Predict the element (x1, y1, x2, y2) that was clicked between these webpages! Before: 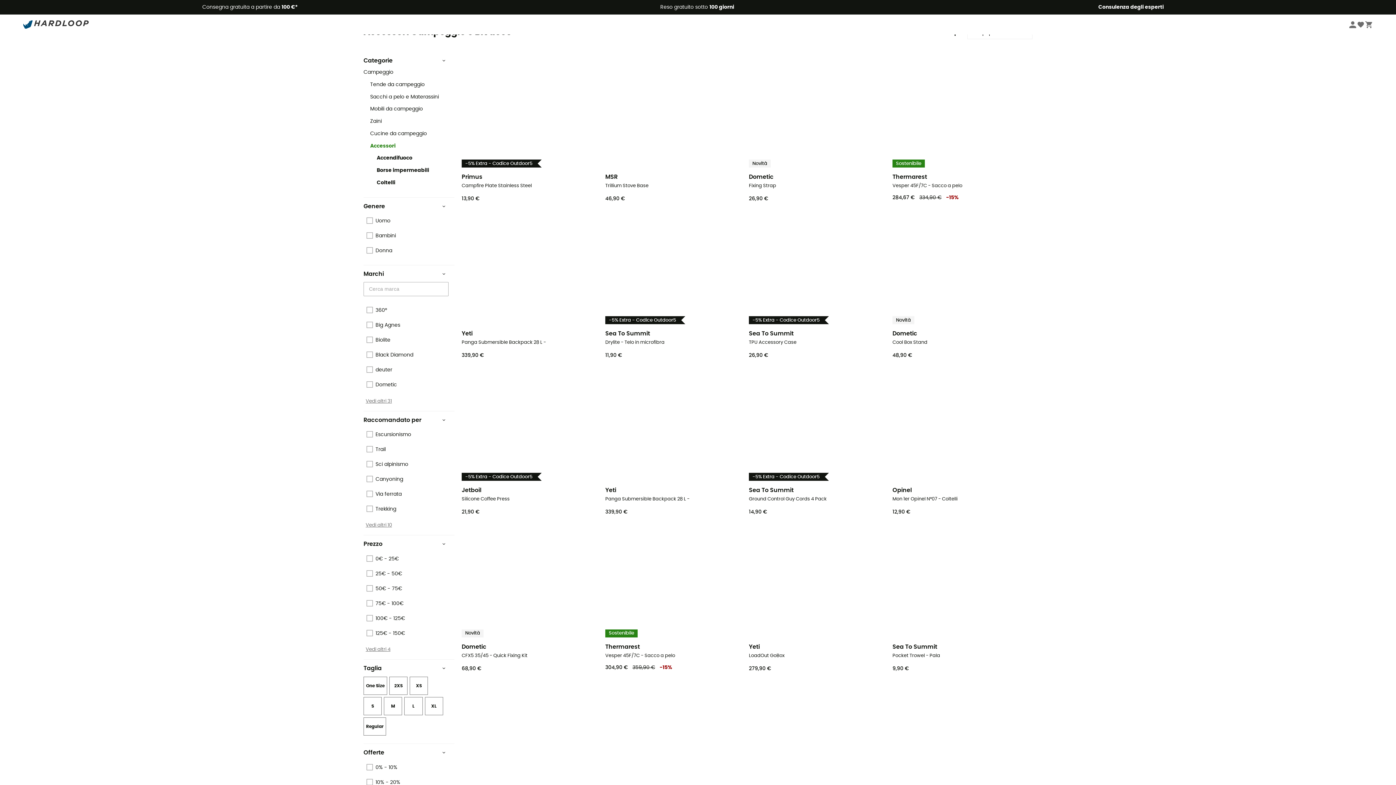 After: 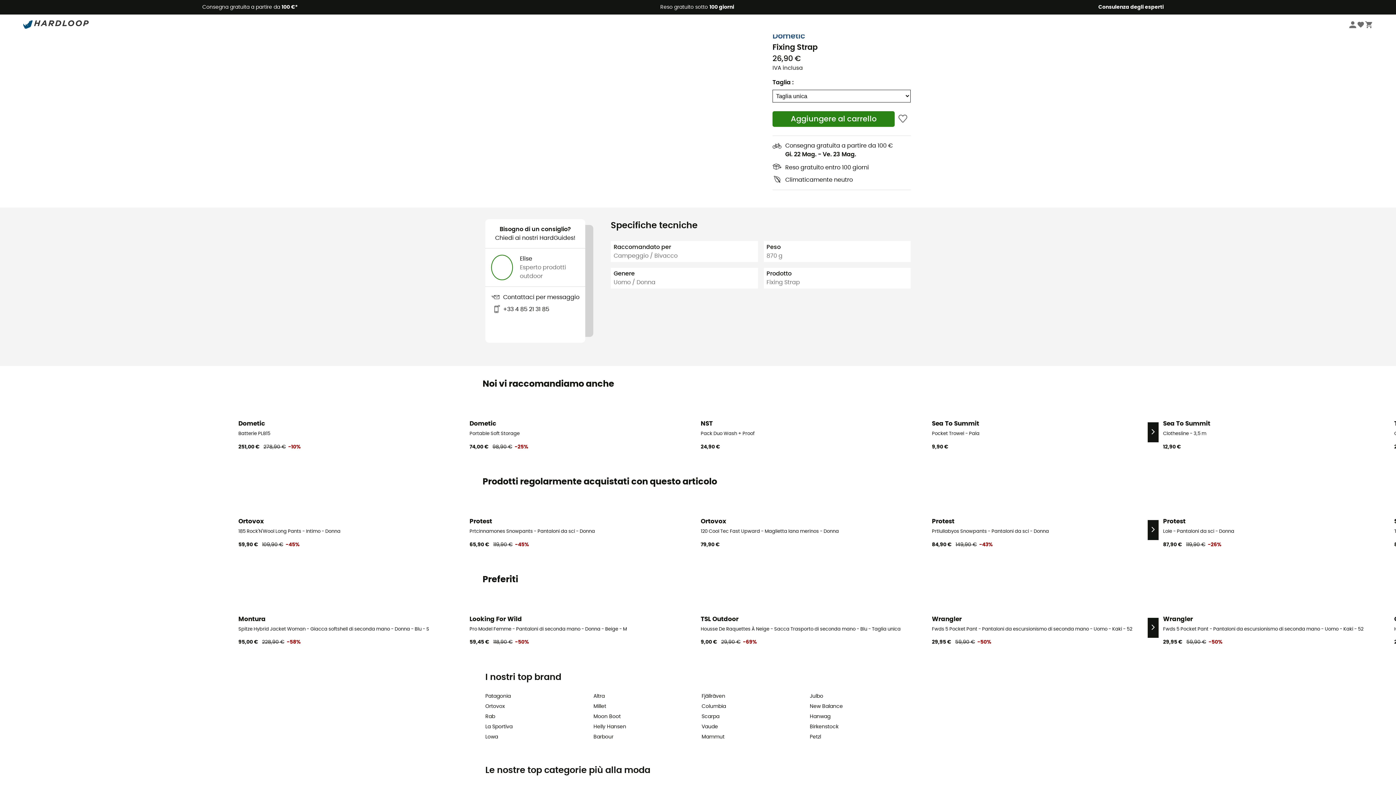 Action: bbox: (747, 60, 890, 202) label: Novità
Dometic
Fixing Strap
26,90 €